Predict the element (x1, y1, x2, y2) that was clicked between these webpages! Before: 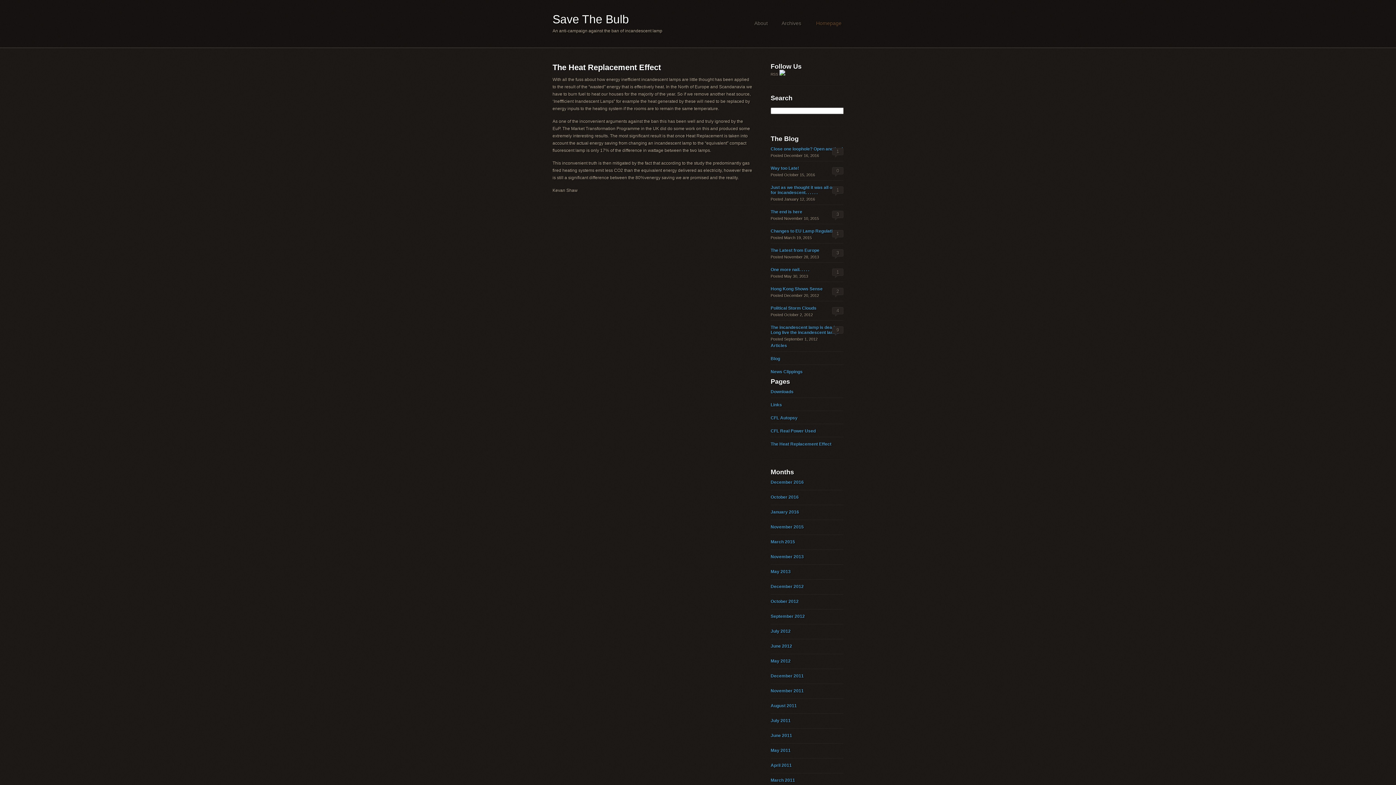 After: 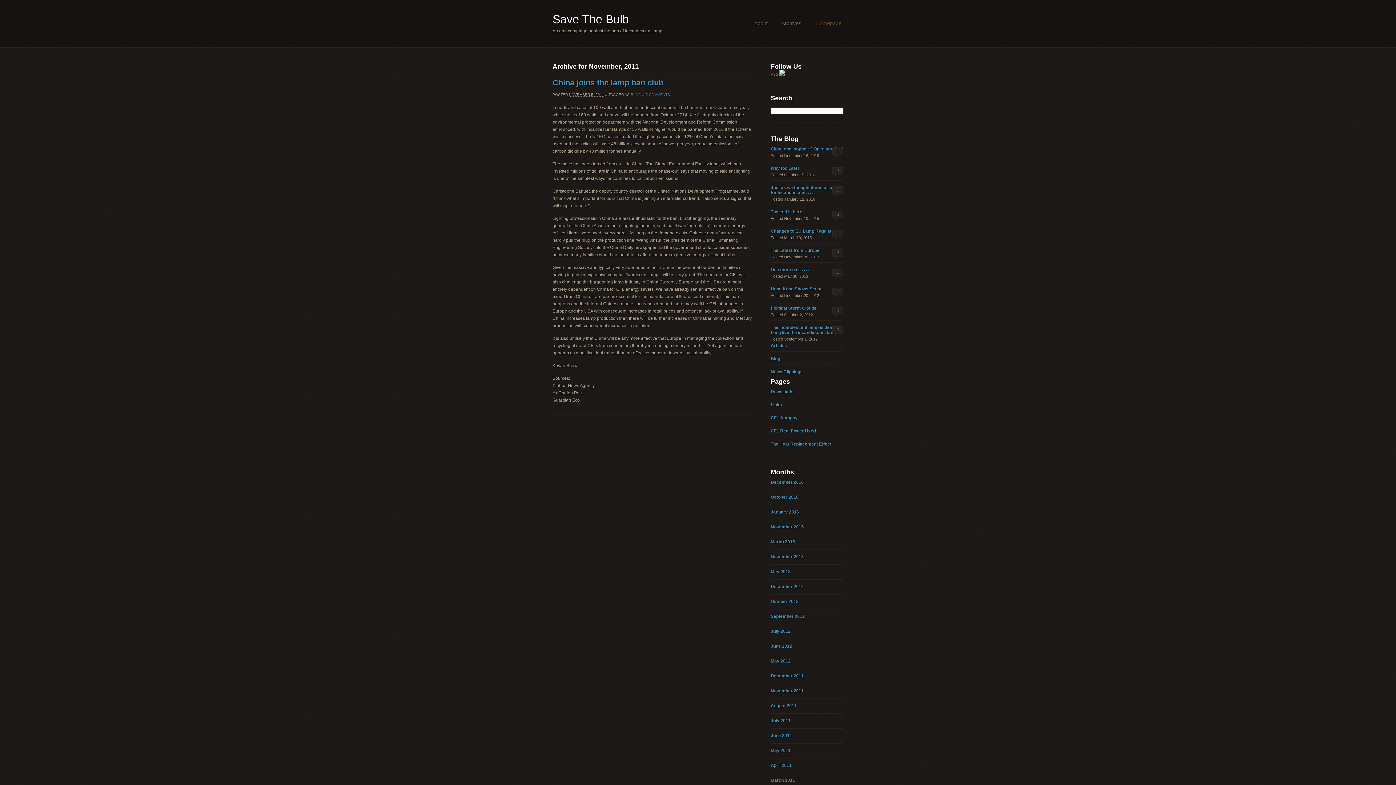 Action: bbox: (770, 688, 804, 695) label: November 2011